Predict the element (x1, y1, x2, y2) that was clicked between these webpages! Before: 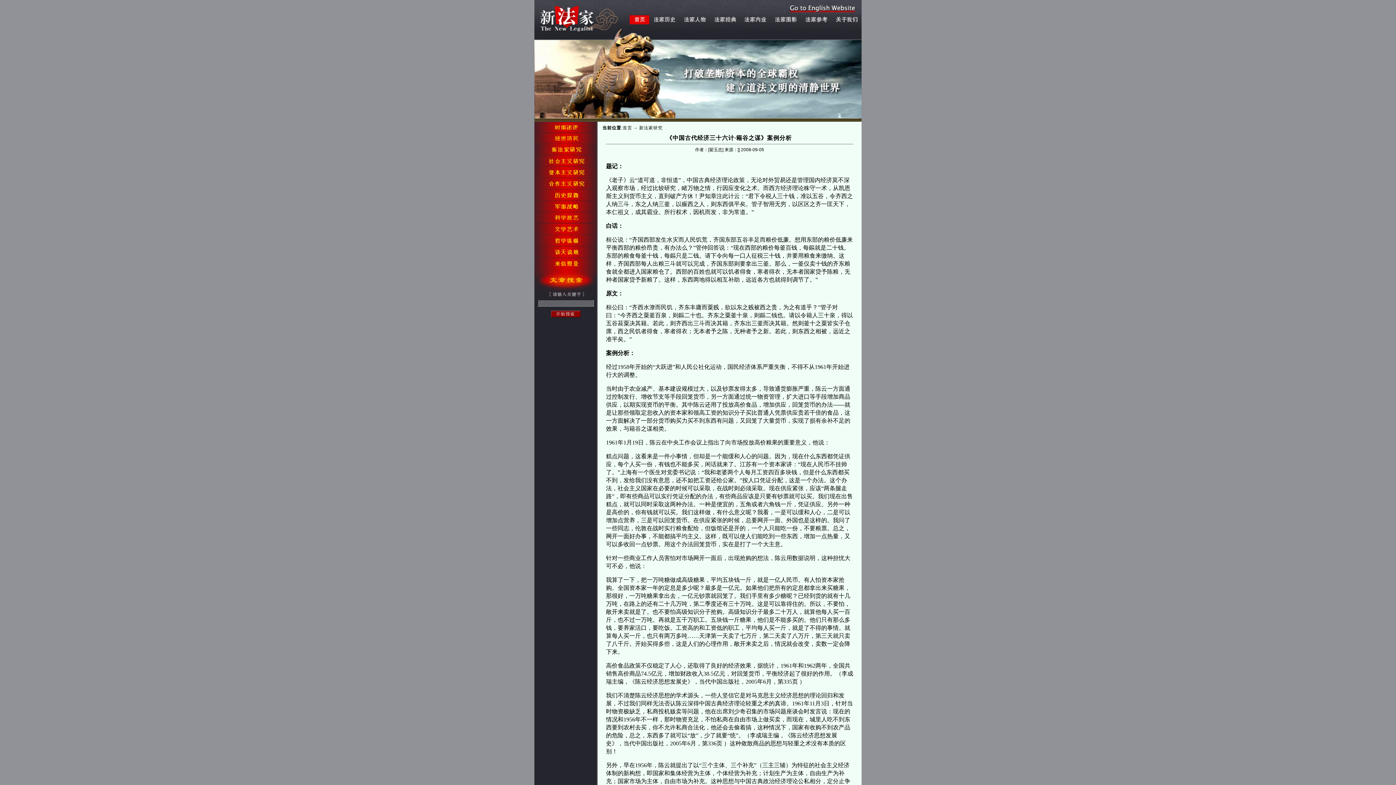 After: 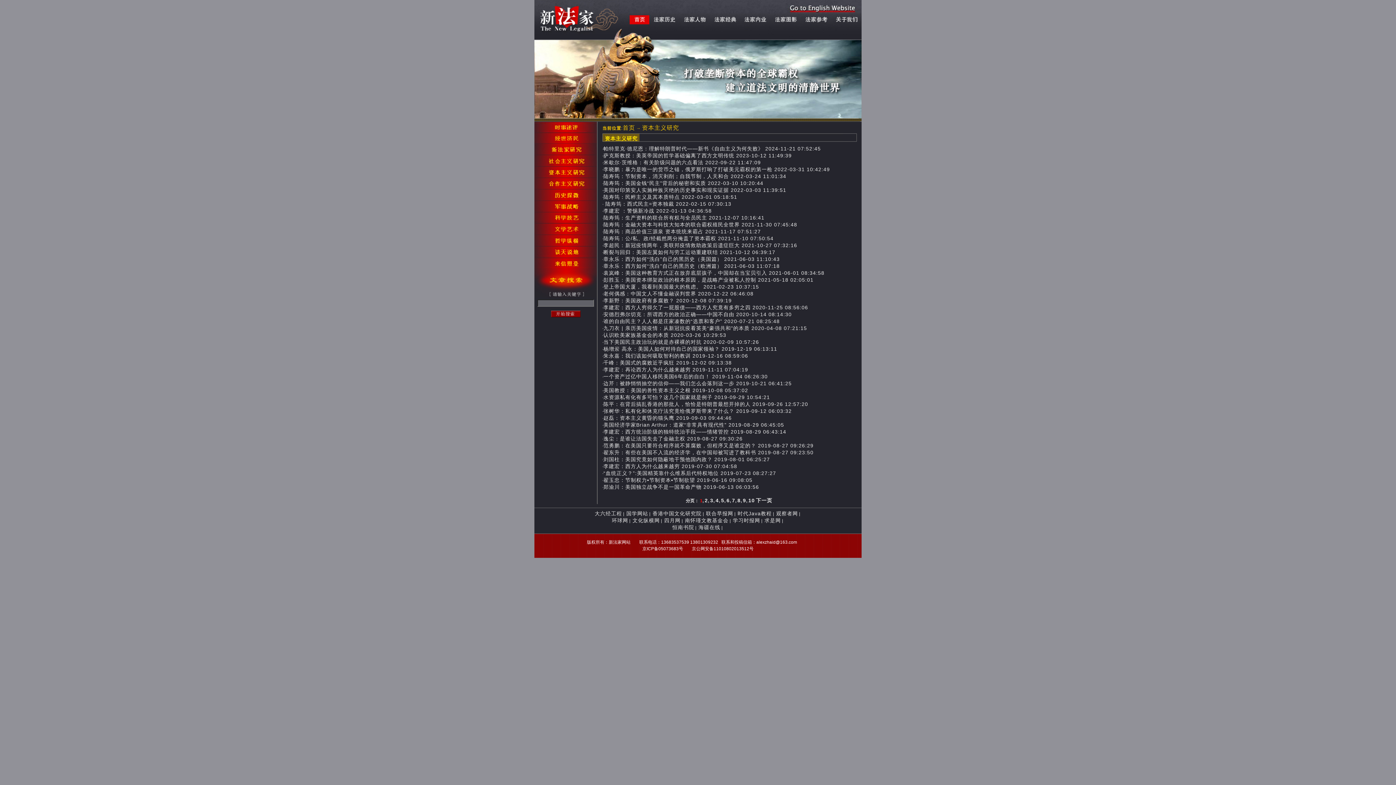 Action: bbox: (534, 173, 597, 178)